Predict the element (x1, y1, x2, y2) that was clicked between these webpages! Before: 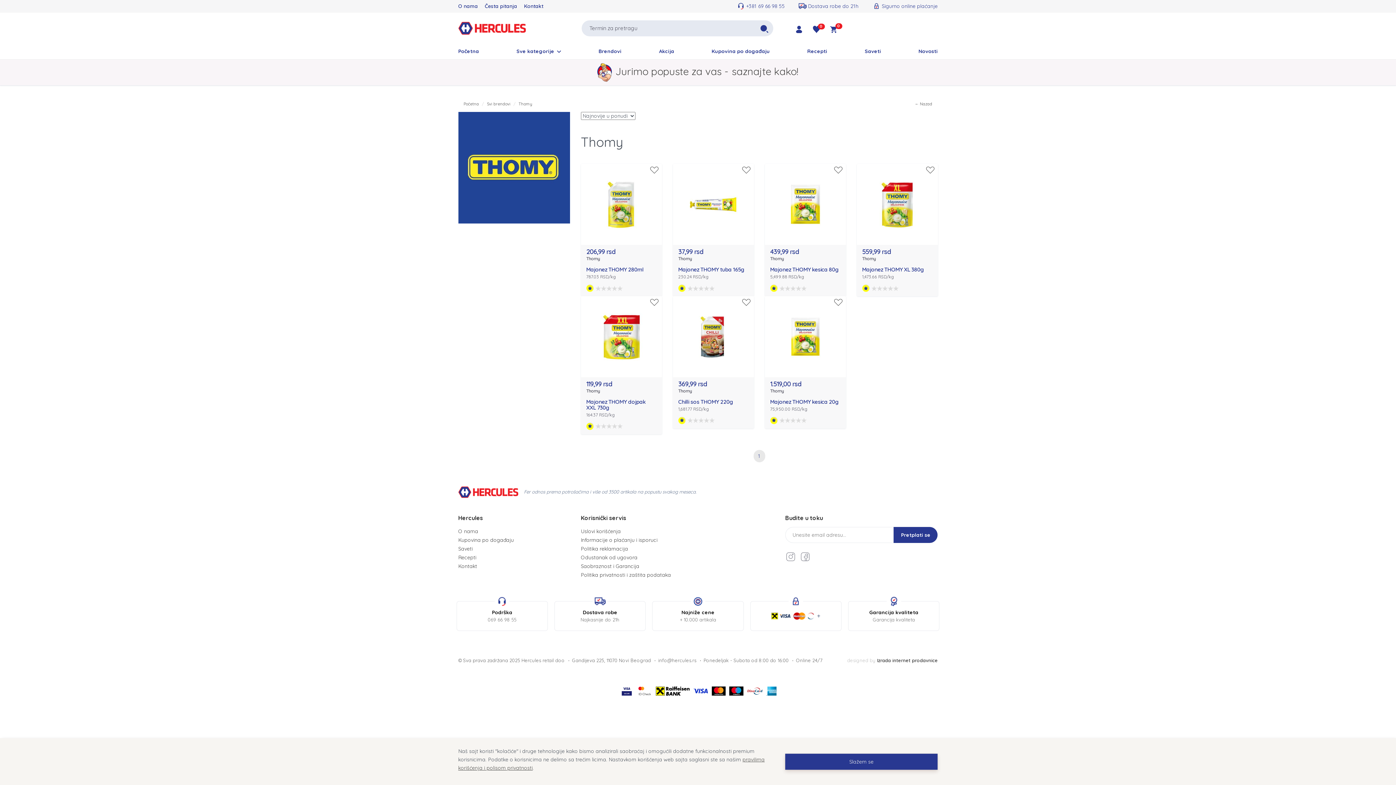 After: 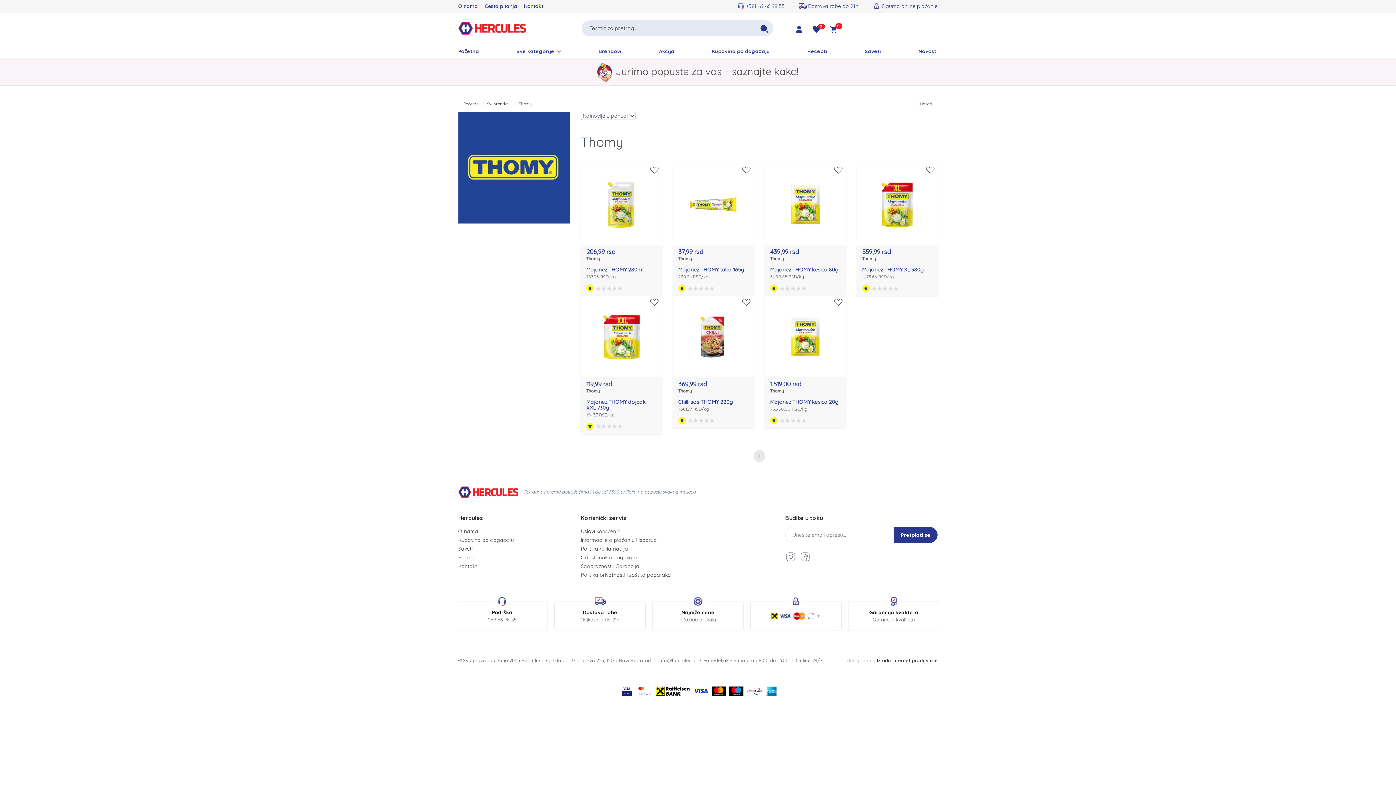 Action: label: Slažem se bbox: (785, 754, 937, 770)